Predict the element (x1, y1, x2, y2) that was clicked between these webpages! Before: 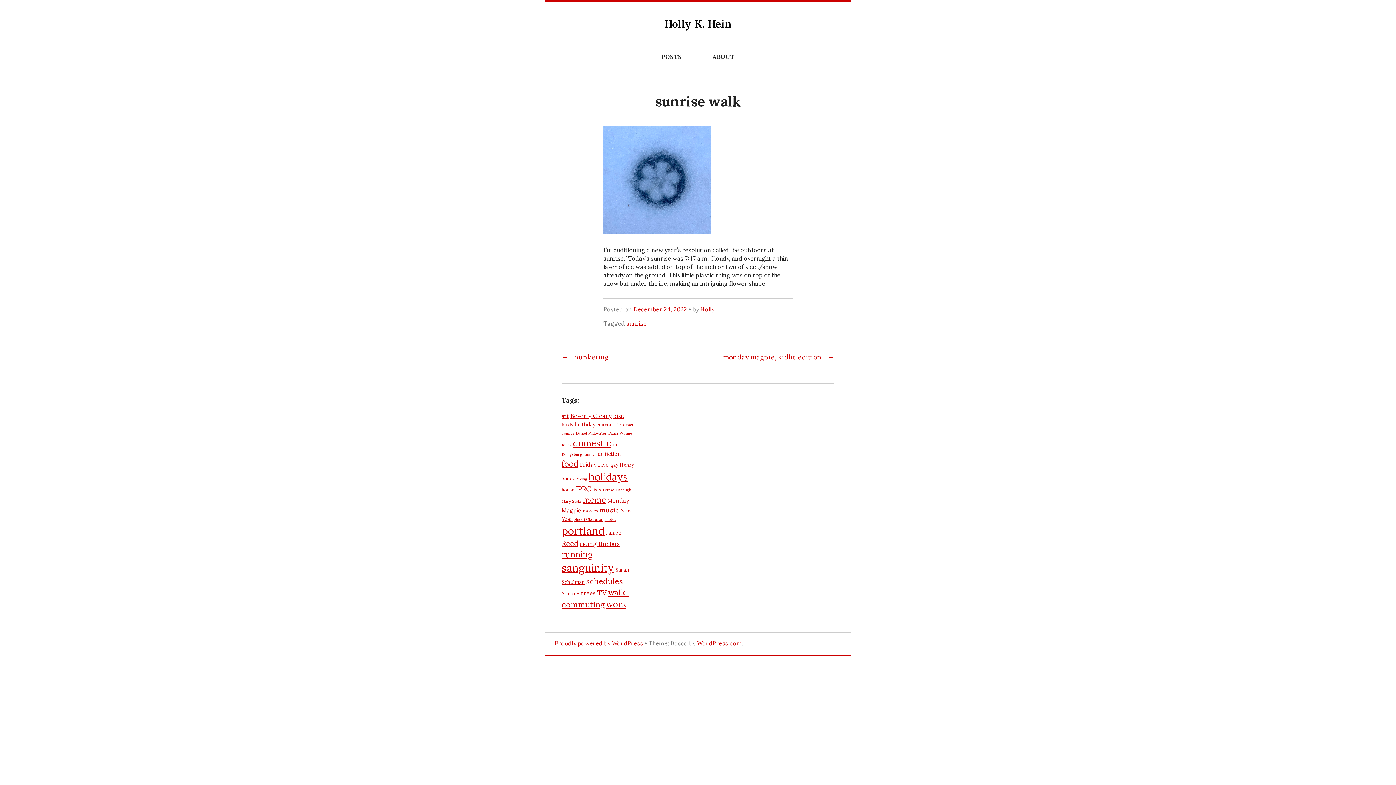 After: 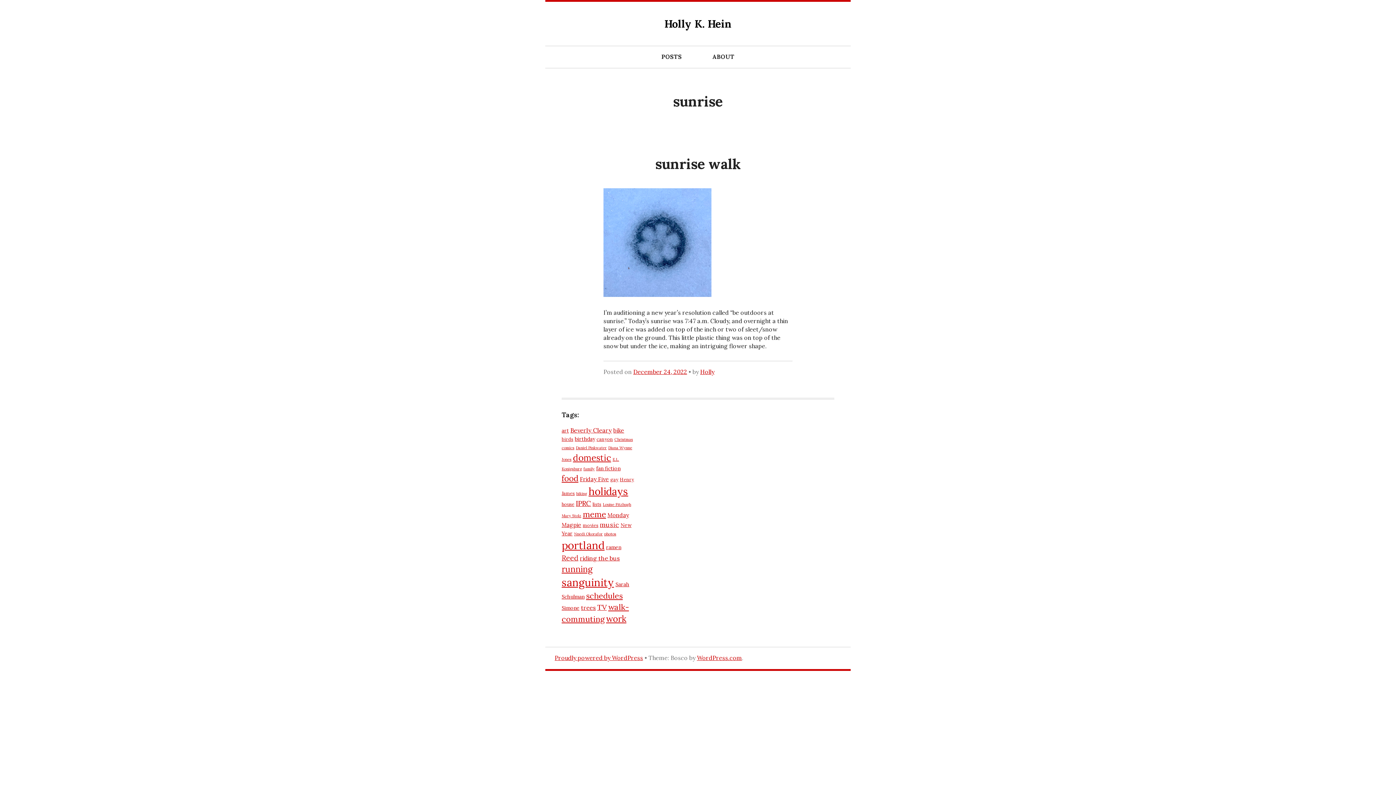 Action: bbox: (626, 320, 646, 327) label: sunrise